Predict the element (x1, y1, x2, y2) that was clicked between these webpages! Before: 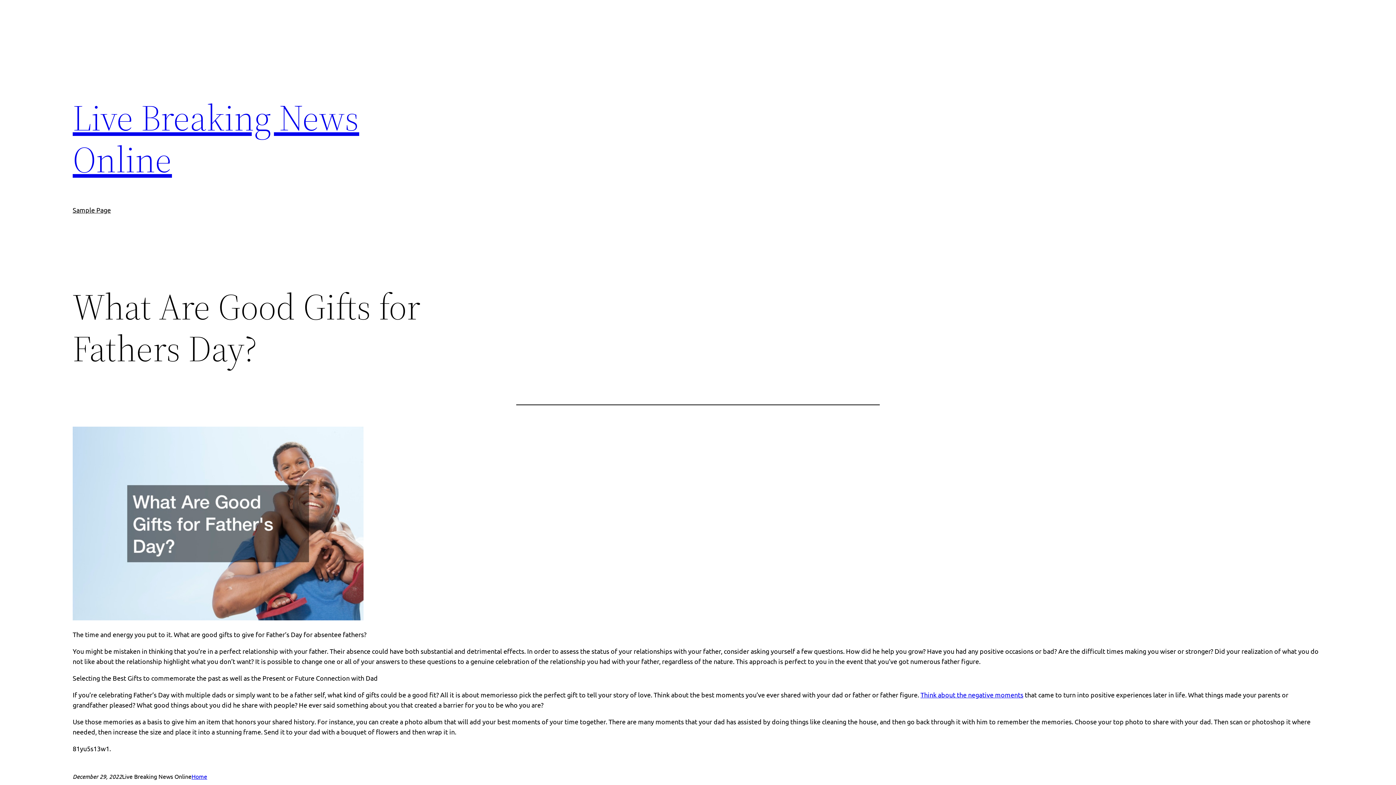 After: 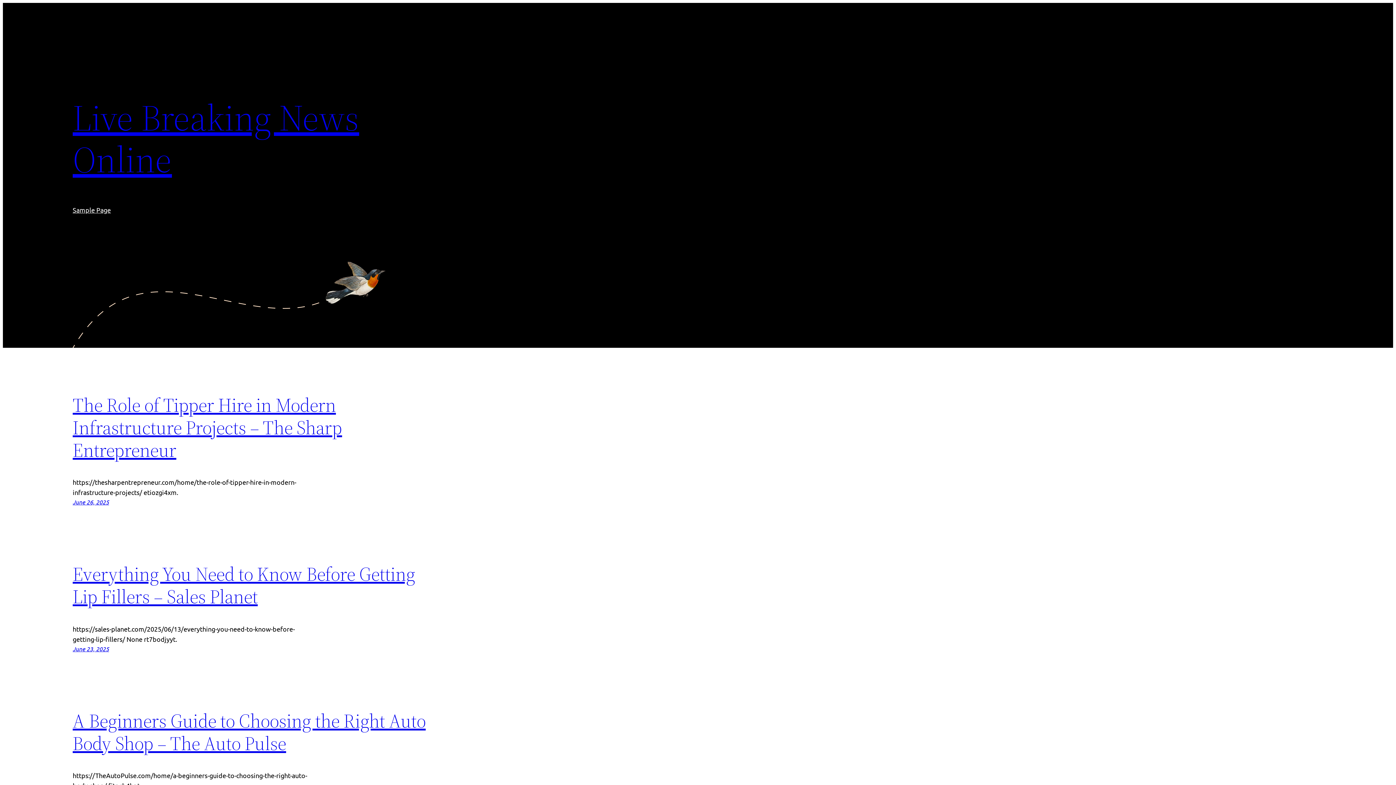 Action: label: Live Breaking News Online bbox: (72, 92, 359, 184)